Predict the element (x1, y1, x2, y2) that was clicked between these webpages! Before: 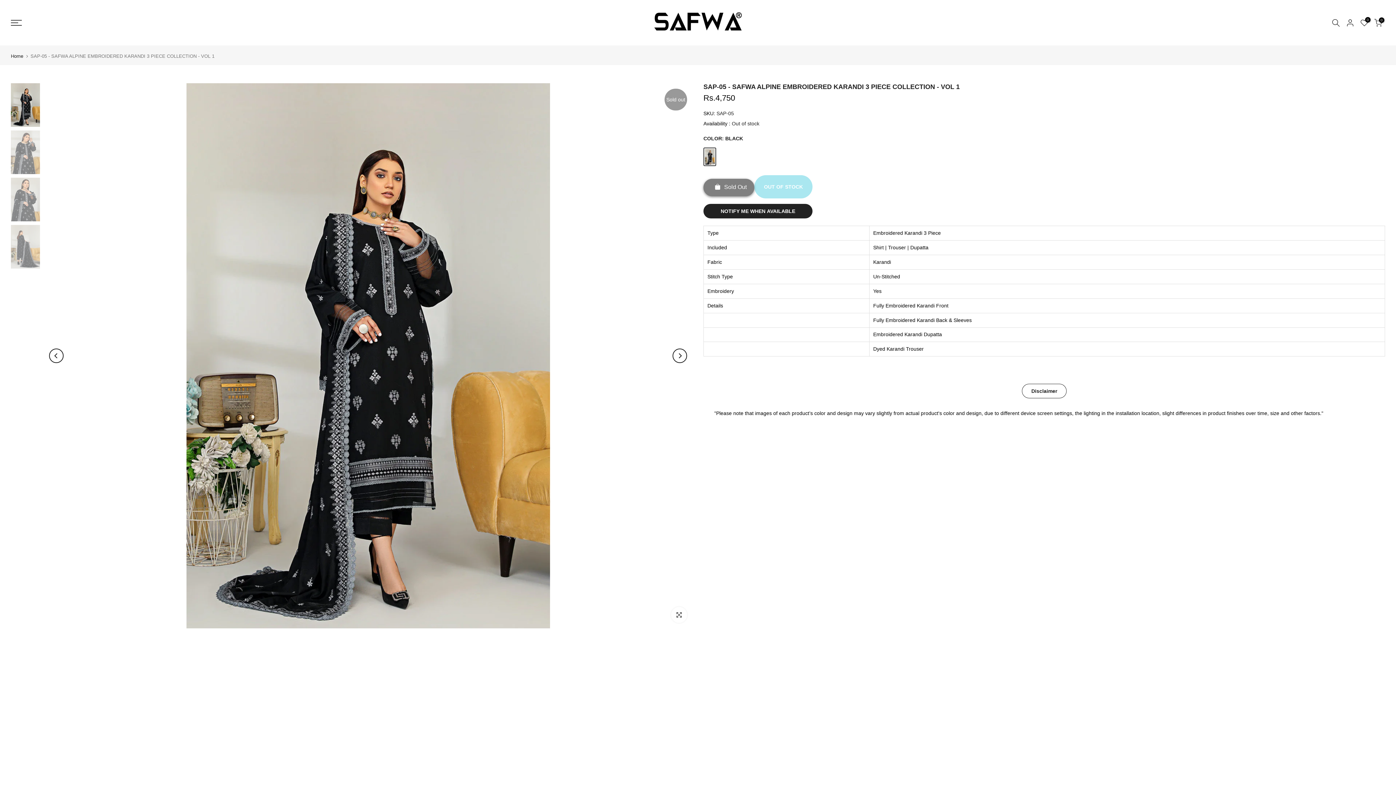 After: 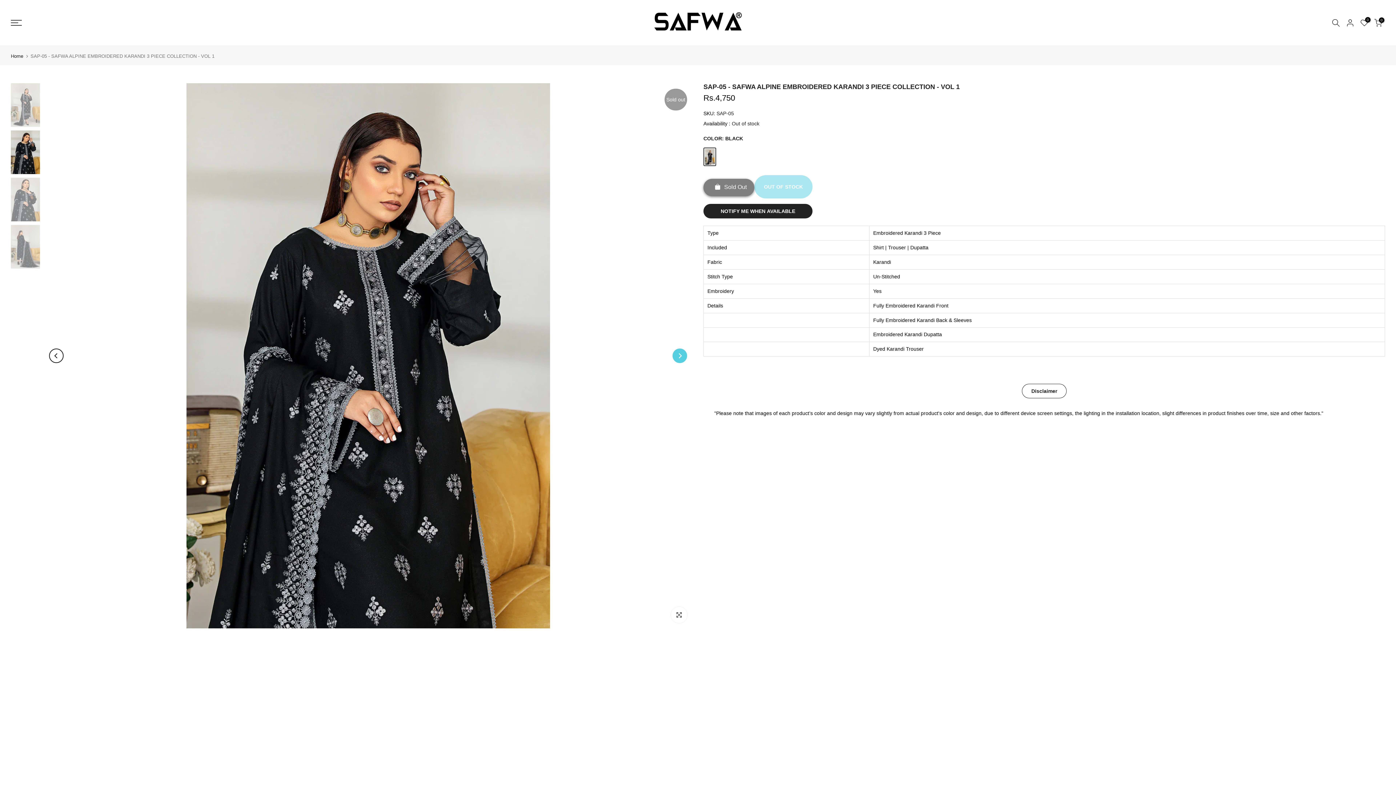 Action: bbox: (672, 348, 687, 363) label: Next